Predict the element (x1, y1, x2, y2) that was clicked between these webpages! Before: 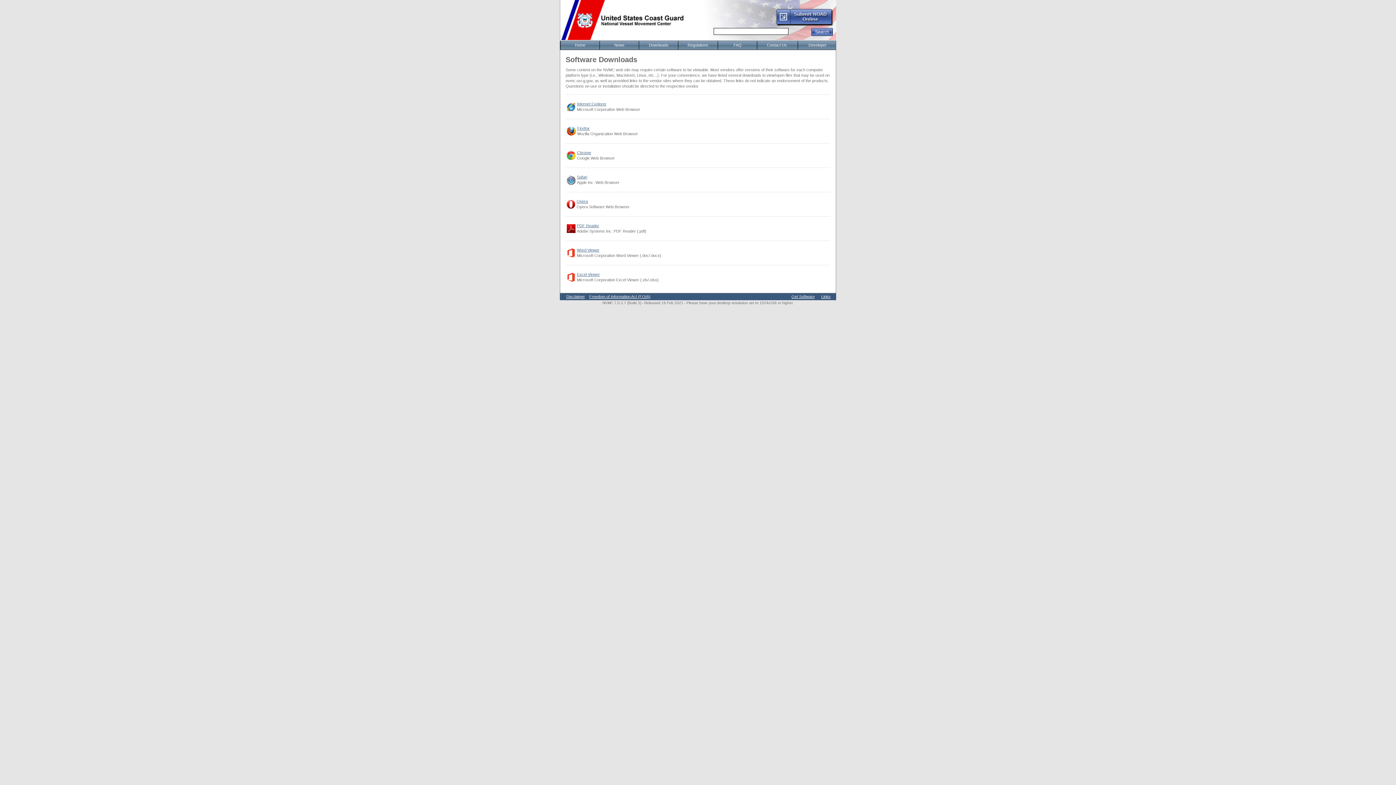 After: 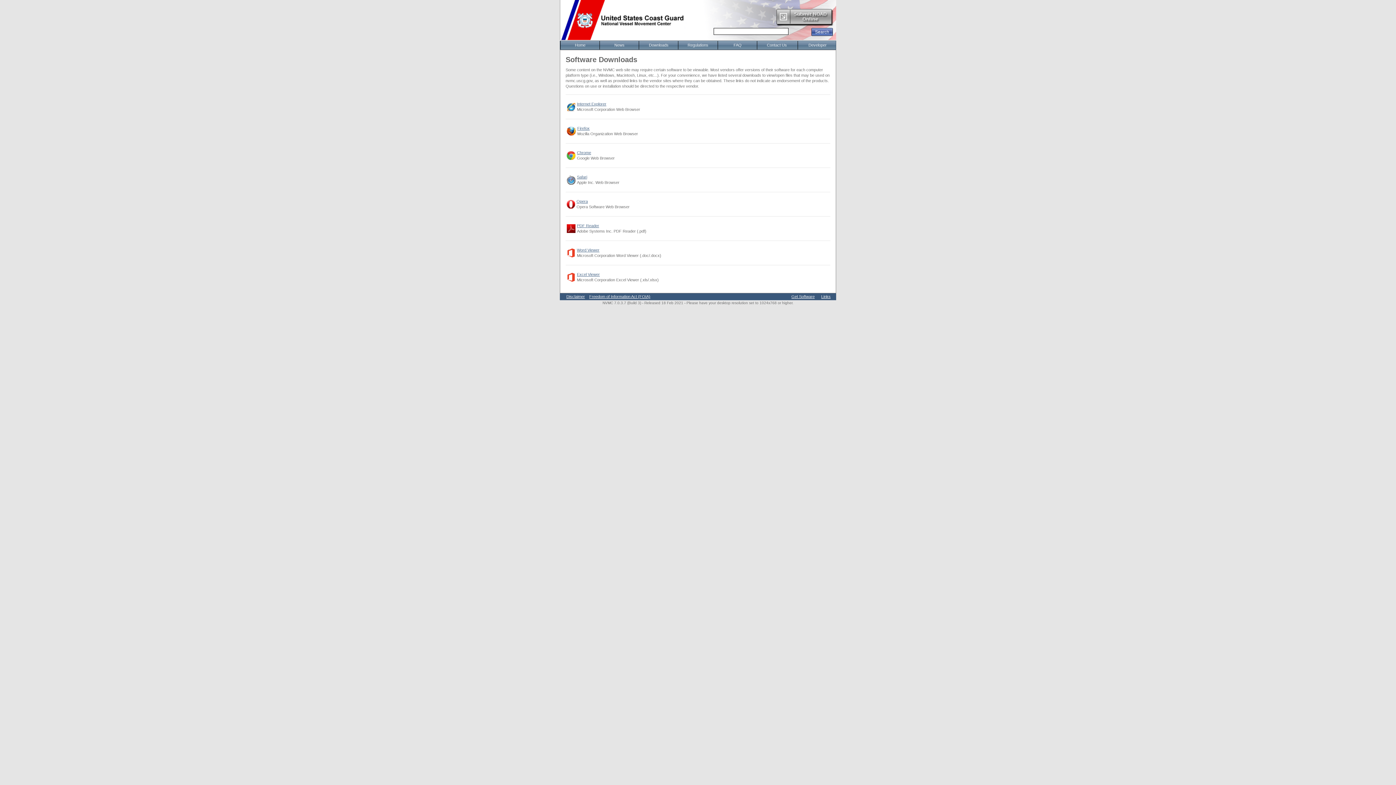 Action: bbox: (775, 22, 833, 26)